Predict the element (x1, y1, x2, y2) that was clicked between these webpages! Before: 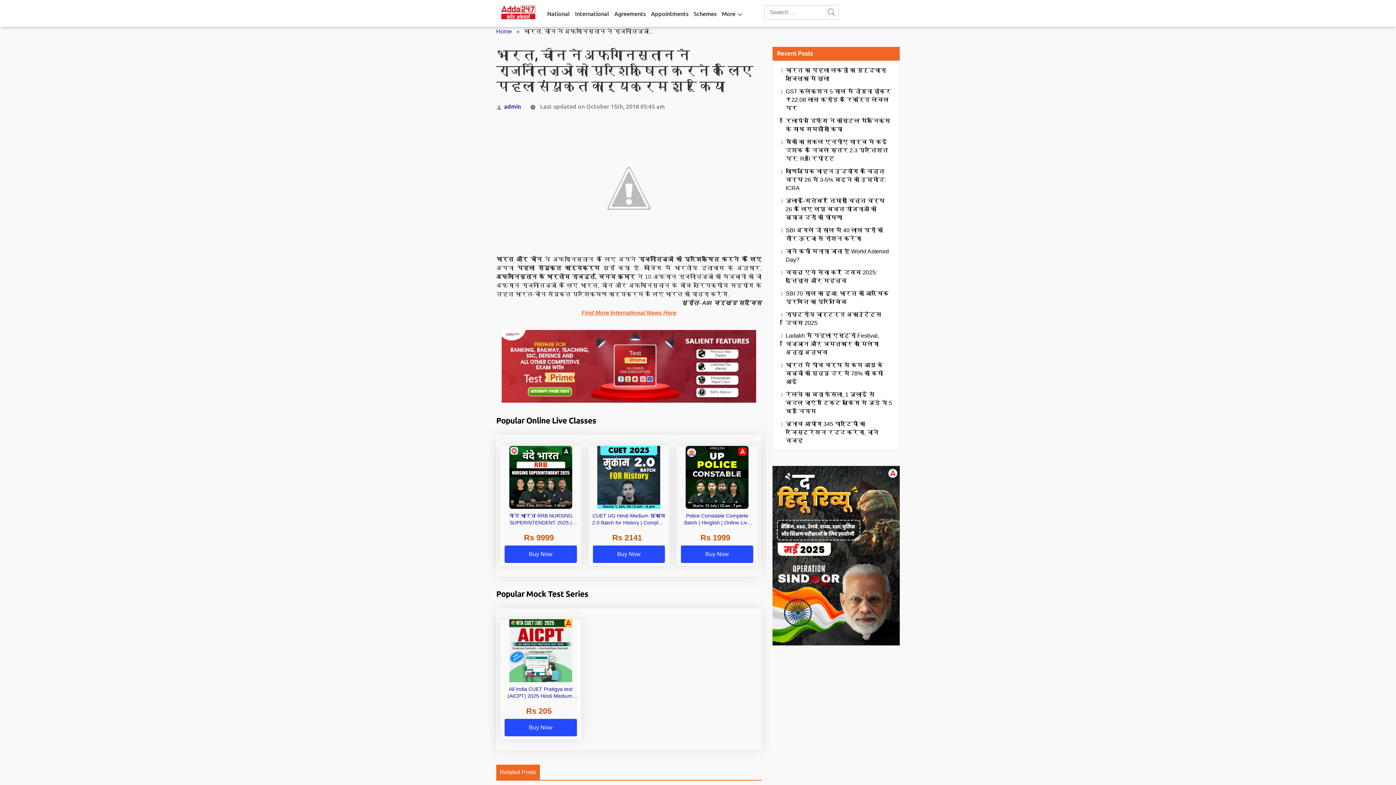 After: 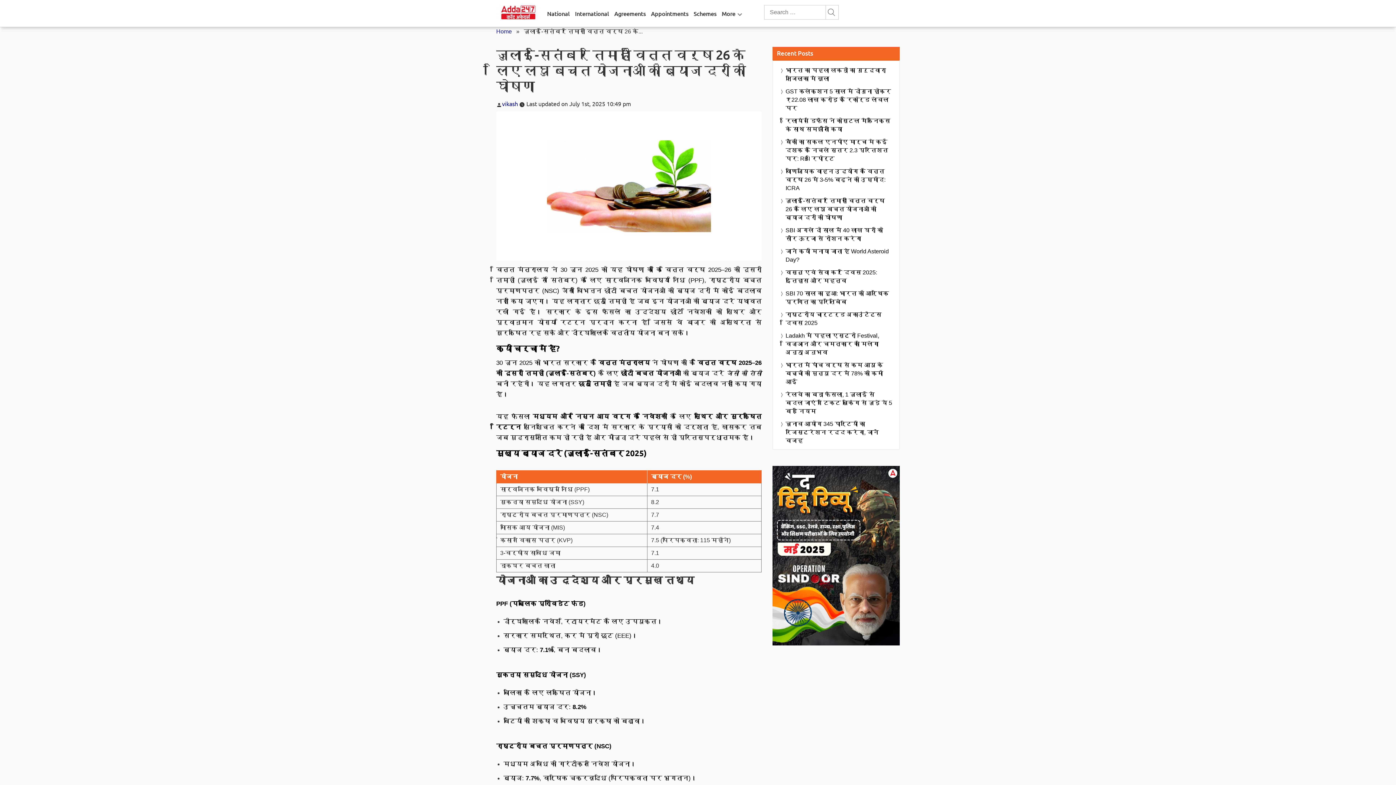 Action: label: जुलाई-सितंबर तिमाही वित्त वर्ष 26 के लिए लघु बचत योजनाओं की ब्याज दरों की घोषणा bbox: (785, 196, 892, 221)